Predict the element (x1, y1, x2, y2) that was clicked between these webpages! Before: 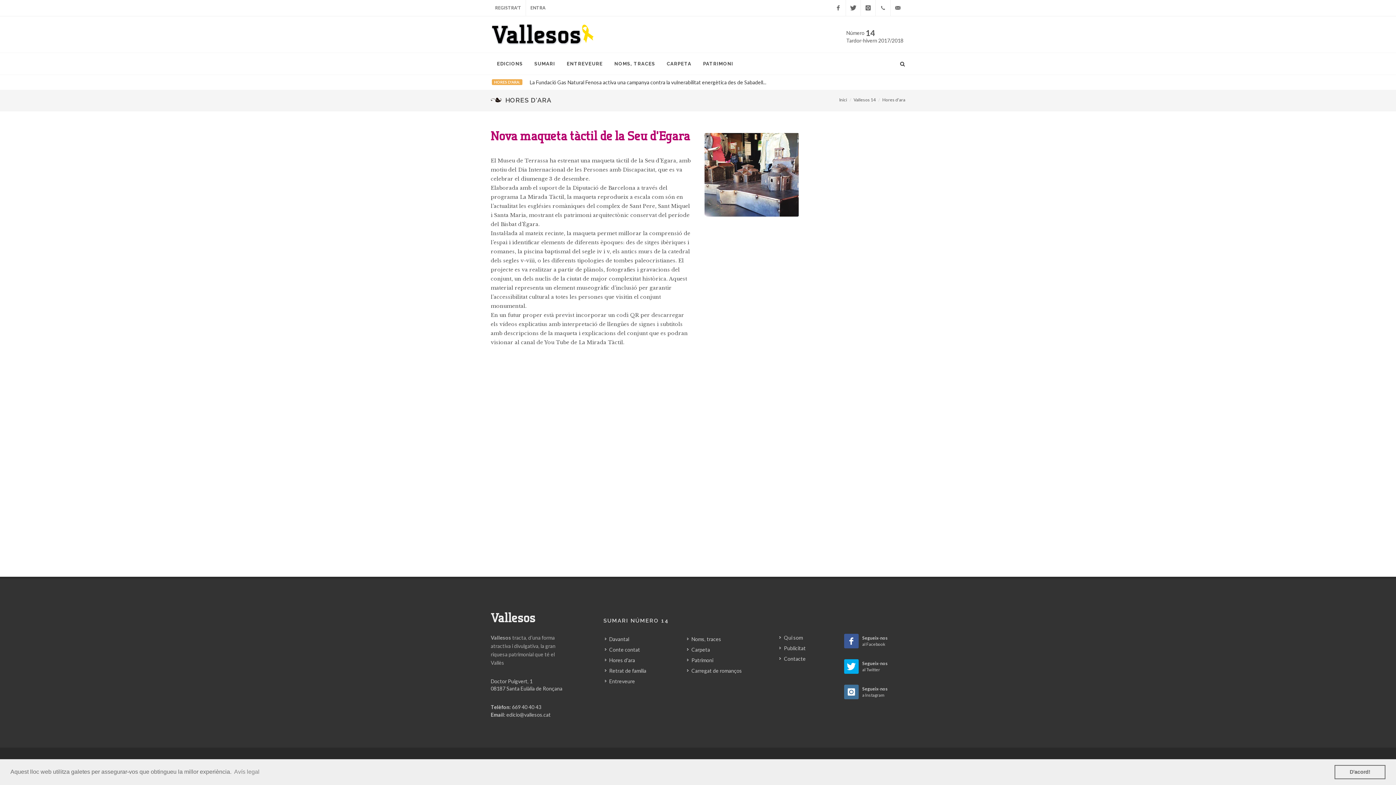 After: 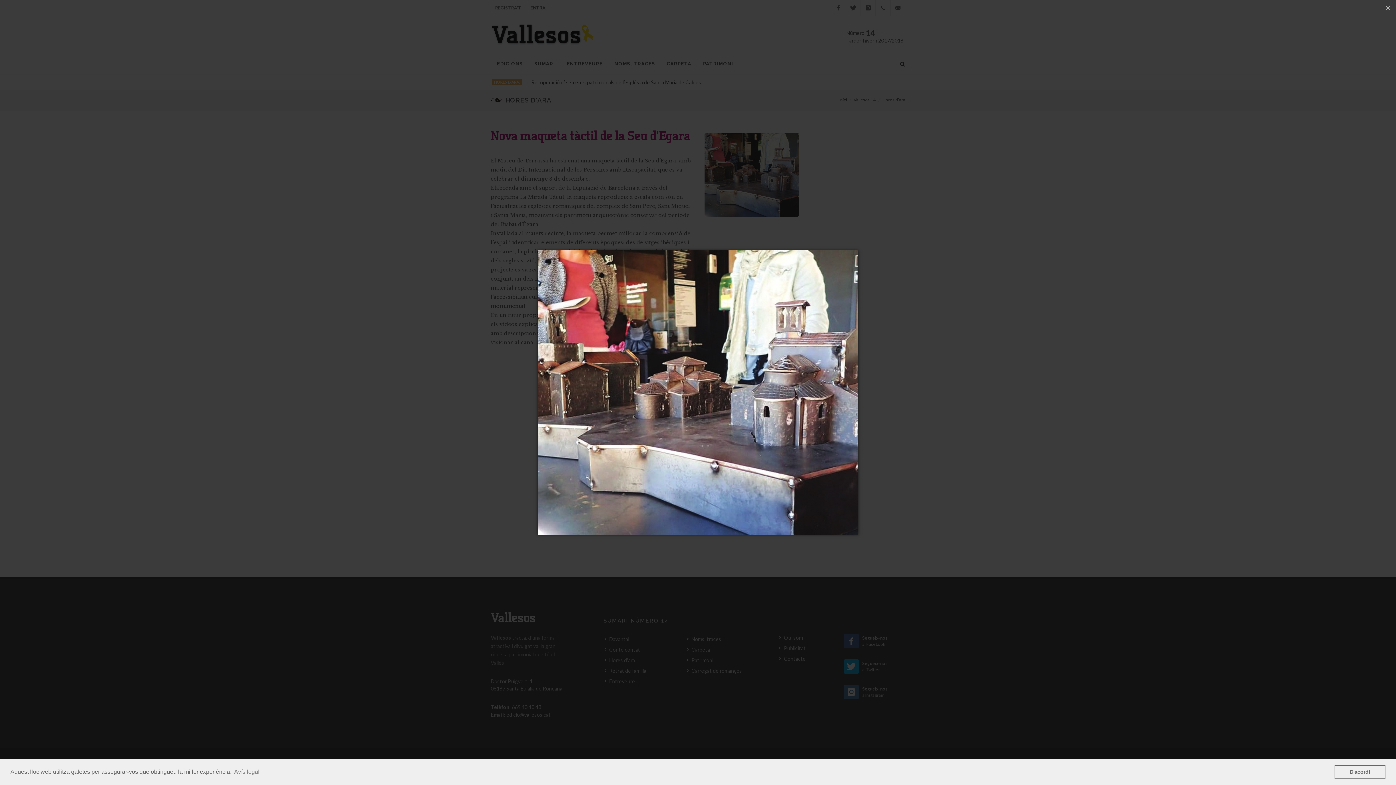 Action: bbox: (704, 133, 798, 216)